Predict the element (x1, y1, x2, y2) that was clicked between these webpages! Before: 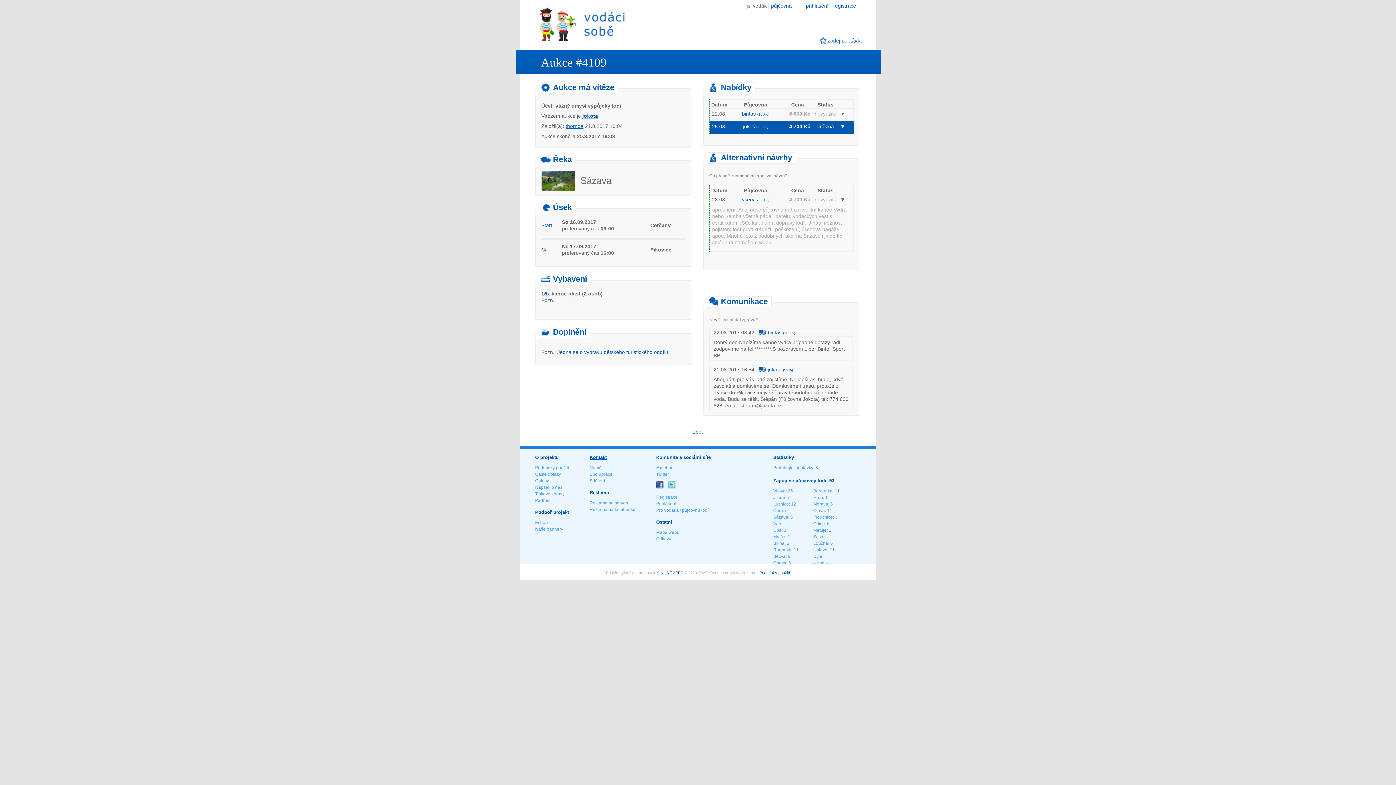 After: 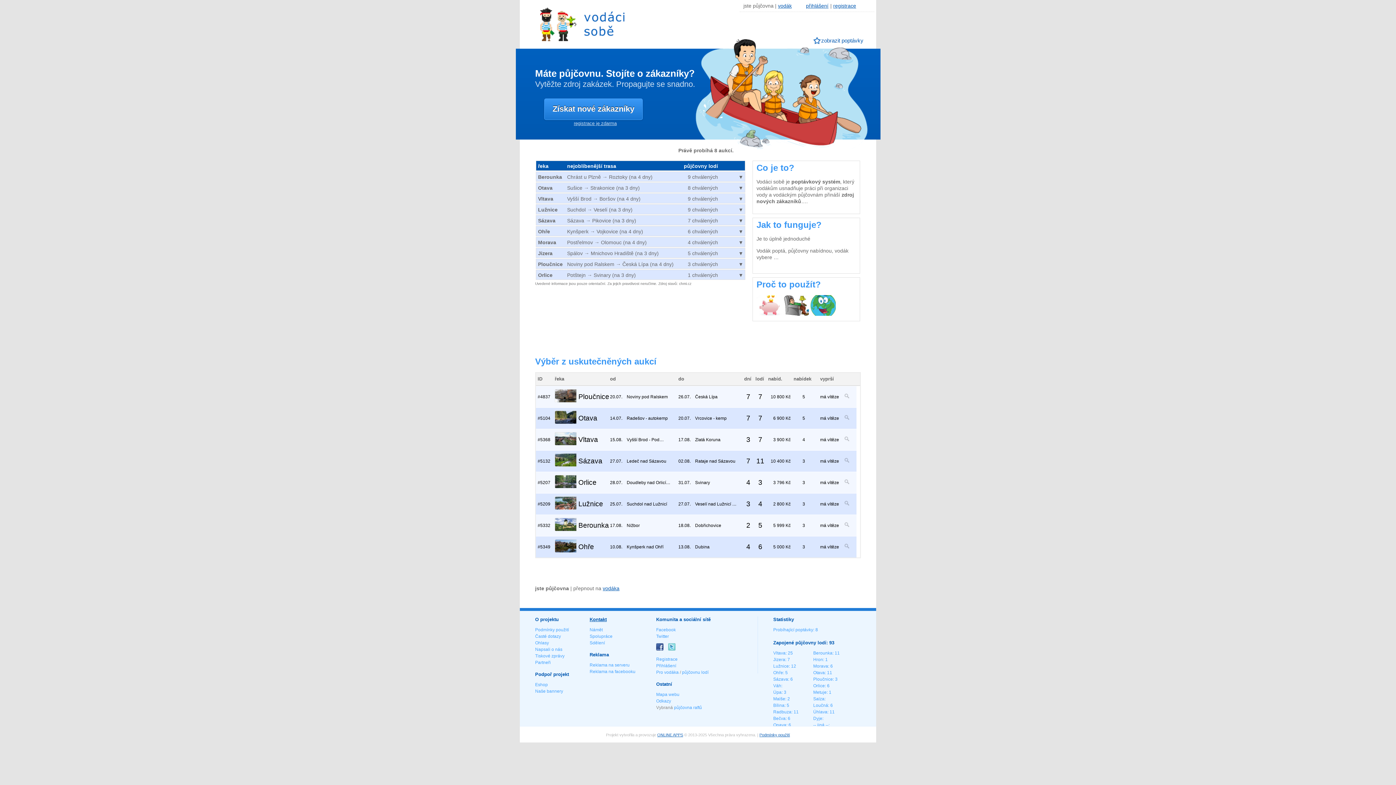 Action: bbox: (682, 508, 708, 513) label: půjčovnu lodí